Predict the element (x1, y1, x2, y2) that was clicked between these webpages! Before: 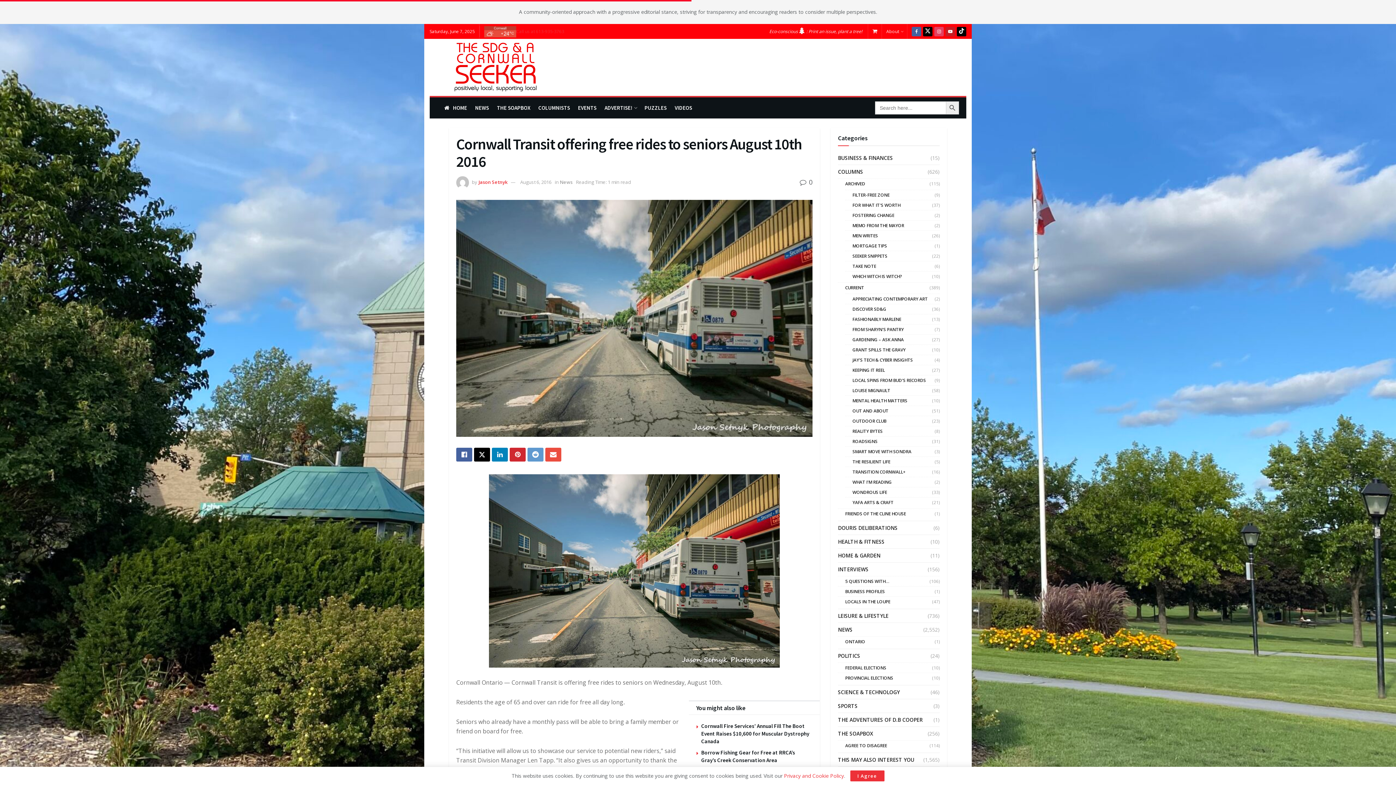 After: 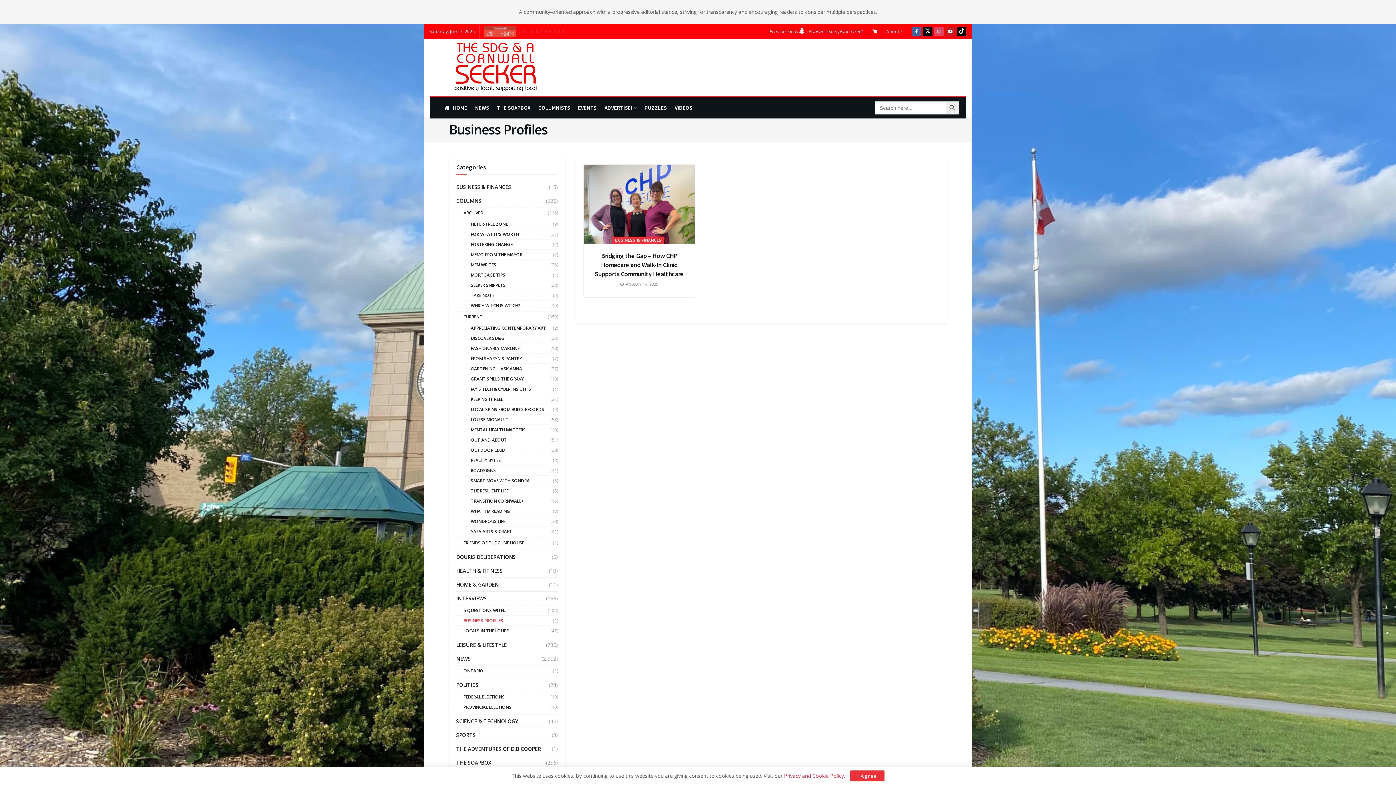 Action: label: BUSINESS PROFILES bbox: (845, 588, 885, 595)